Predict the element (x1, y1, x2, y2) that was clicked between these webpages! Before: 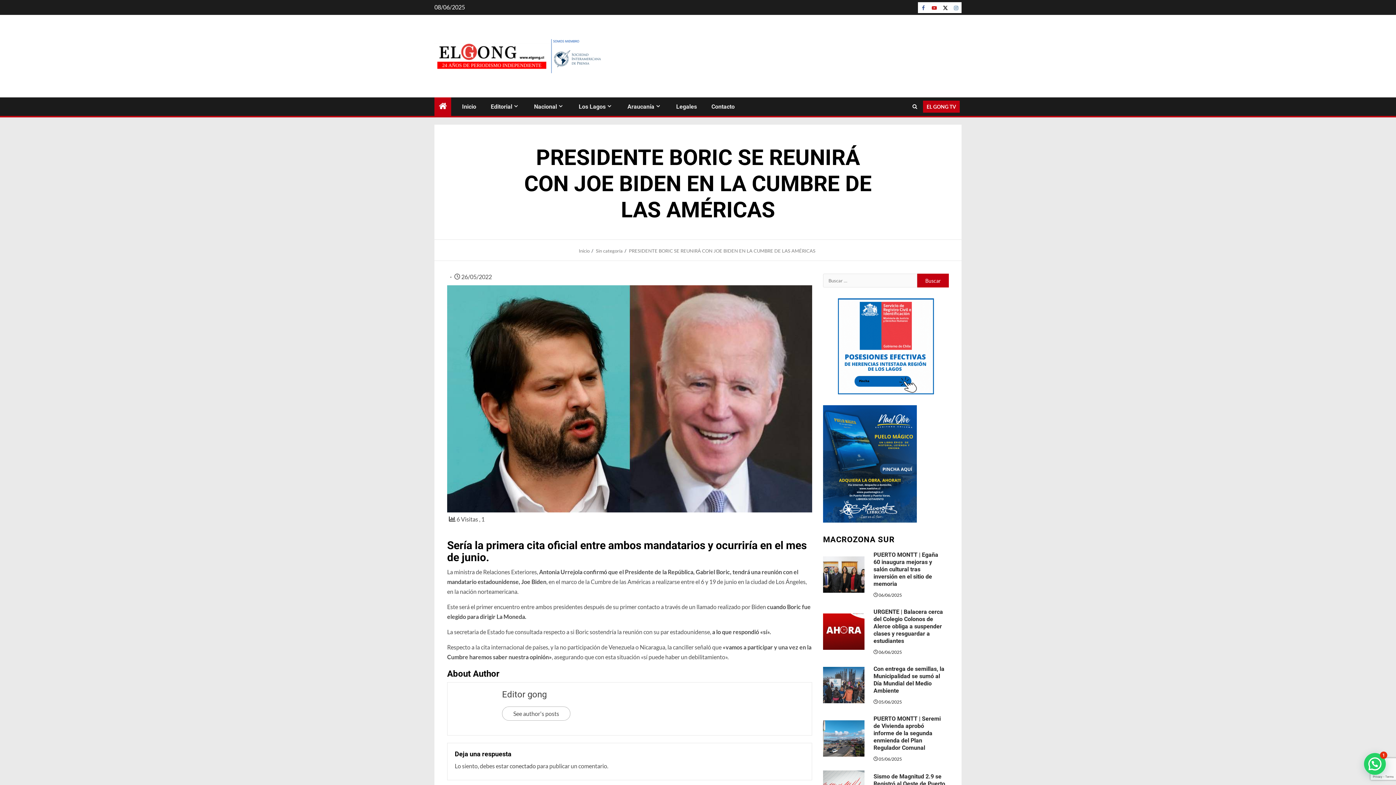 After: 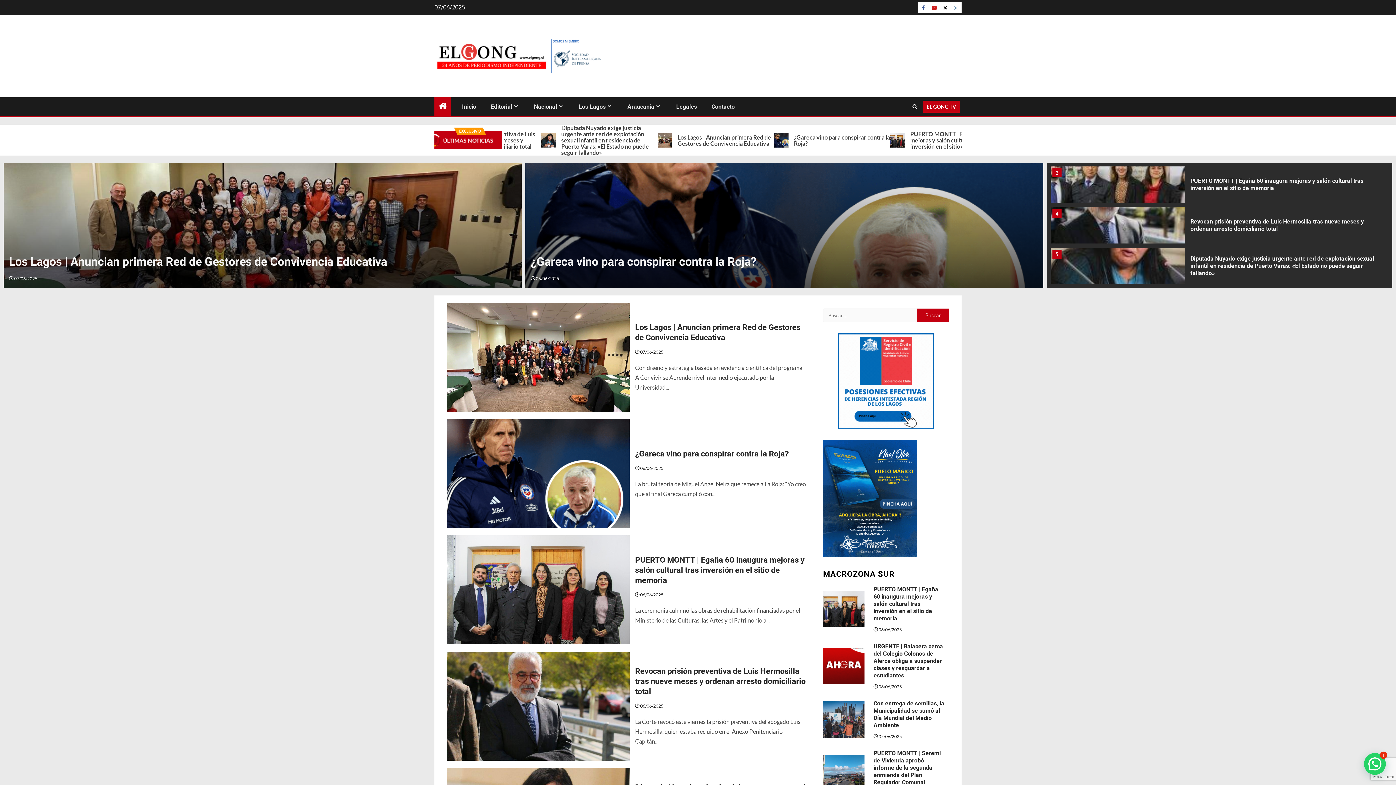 Action: bbox: (578, 248, 589, 253) label: Inicio